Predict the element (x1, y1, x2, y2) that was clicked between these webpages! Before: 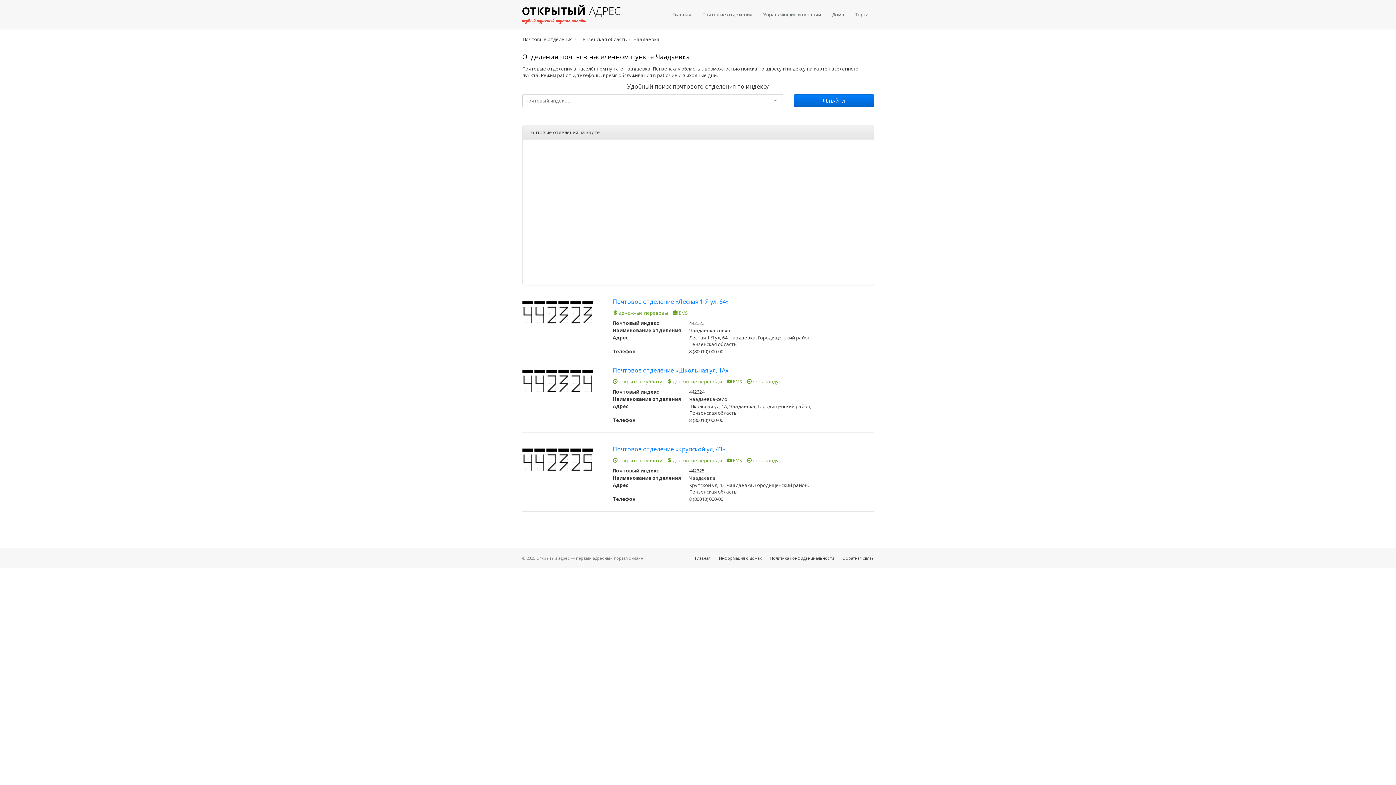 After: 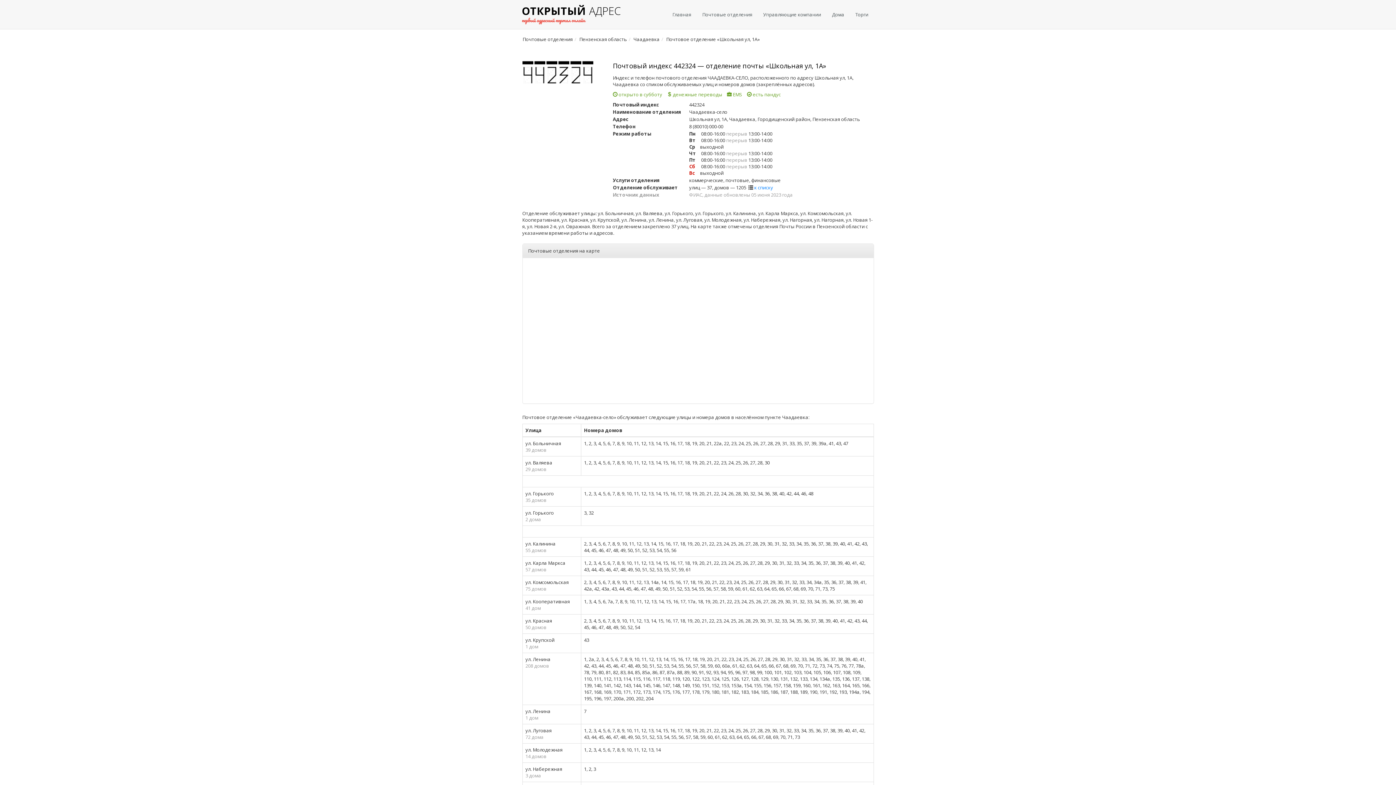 Action: label: Почтовое отделение «Школьная ул, 1А» bbox: (613, 366, 728, 374)